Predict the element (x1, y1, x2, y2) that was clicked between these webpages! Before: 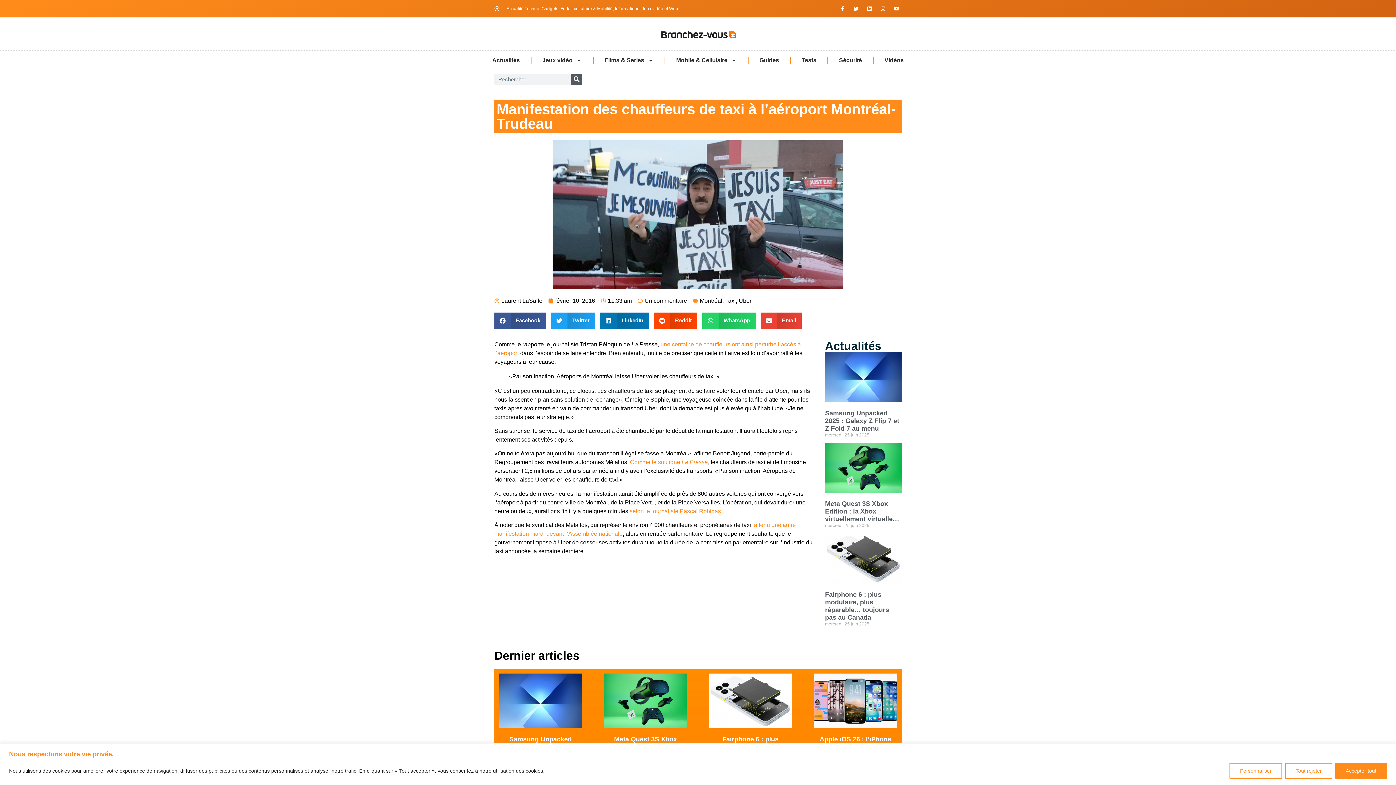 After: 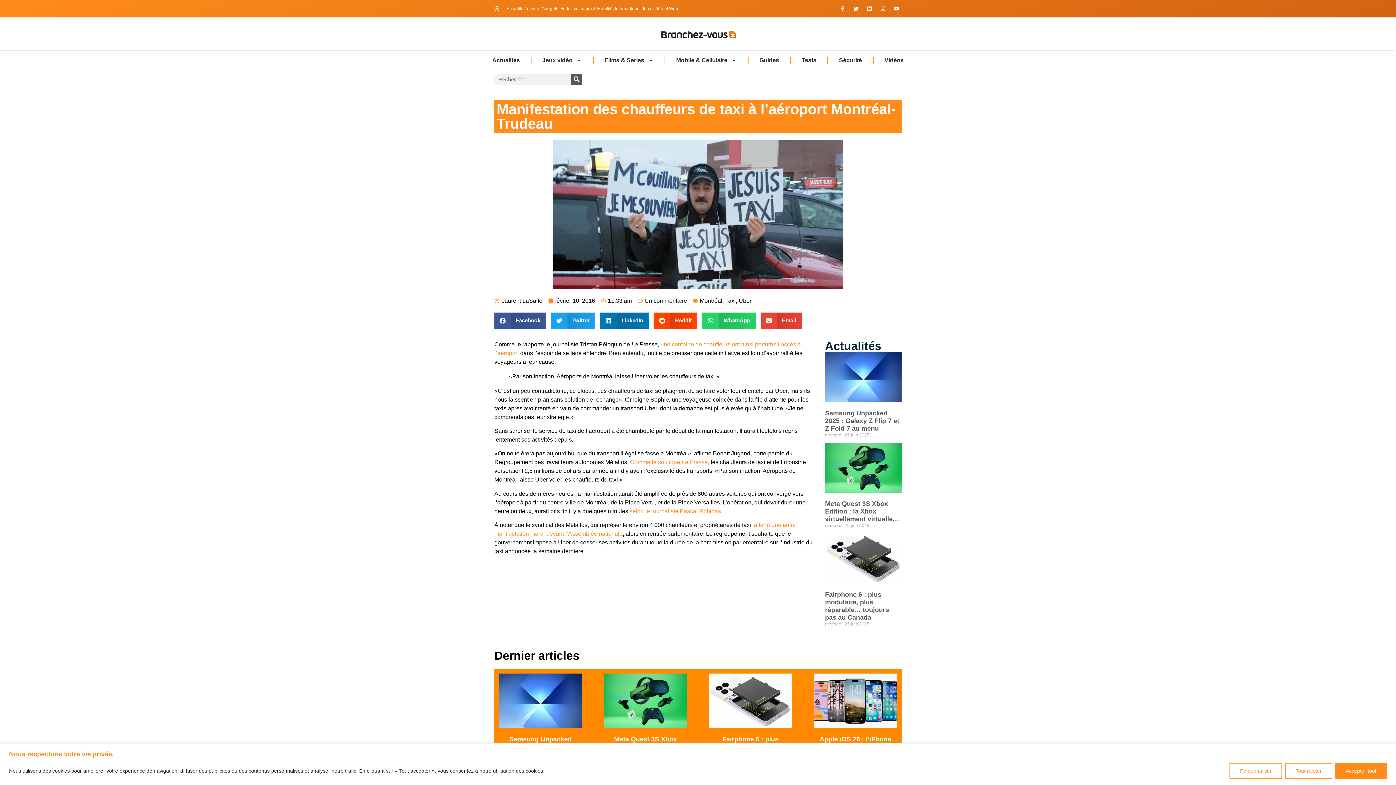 Action: bbox: (837, 3, 848, 13) label: Facebook-f